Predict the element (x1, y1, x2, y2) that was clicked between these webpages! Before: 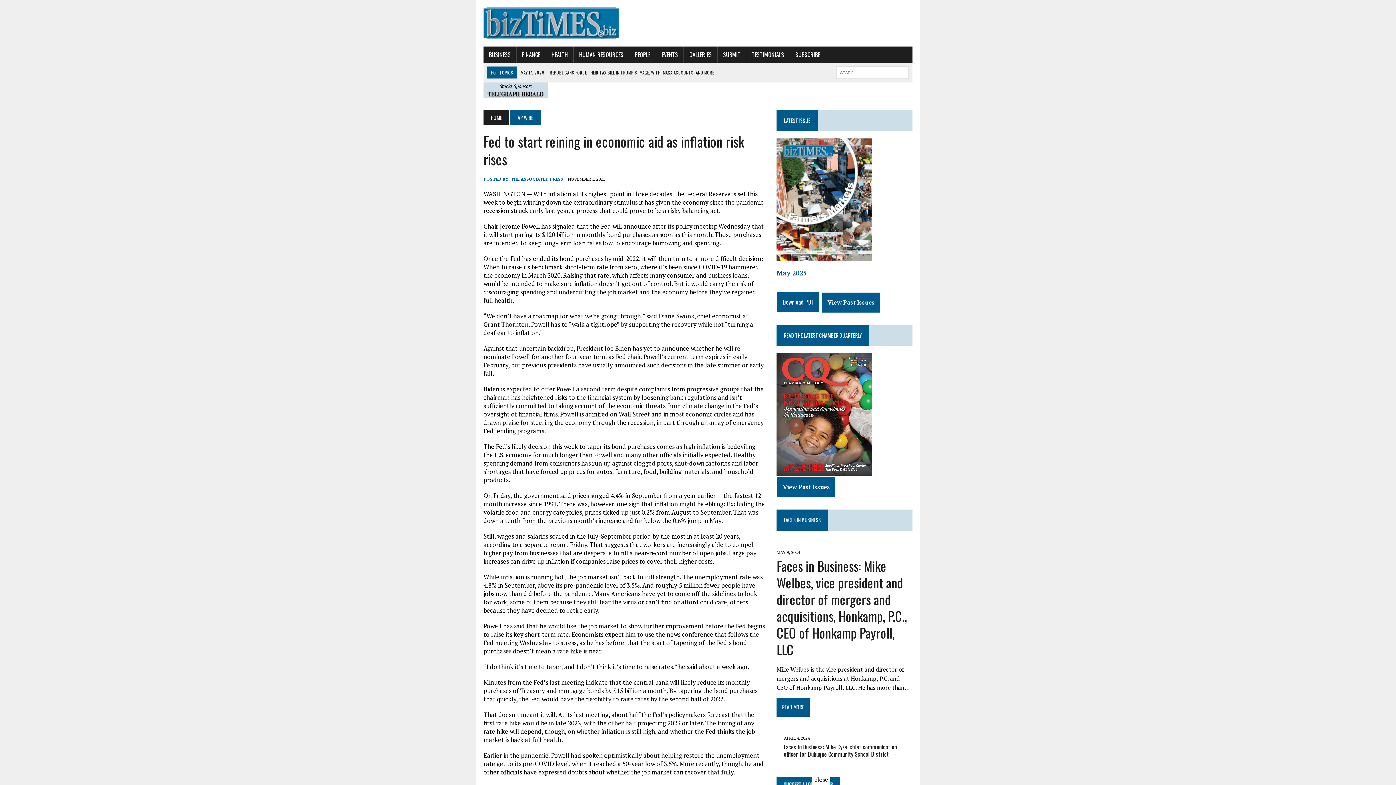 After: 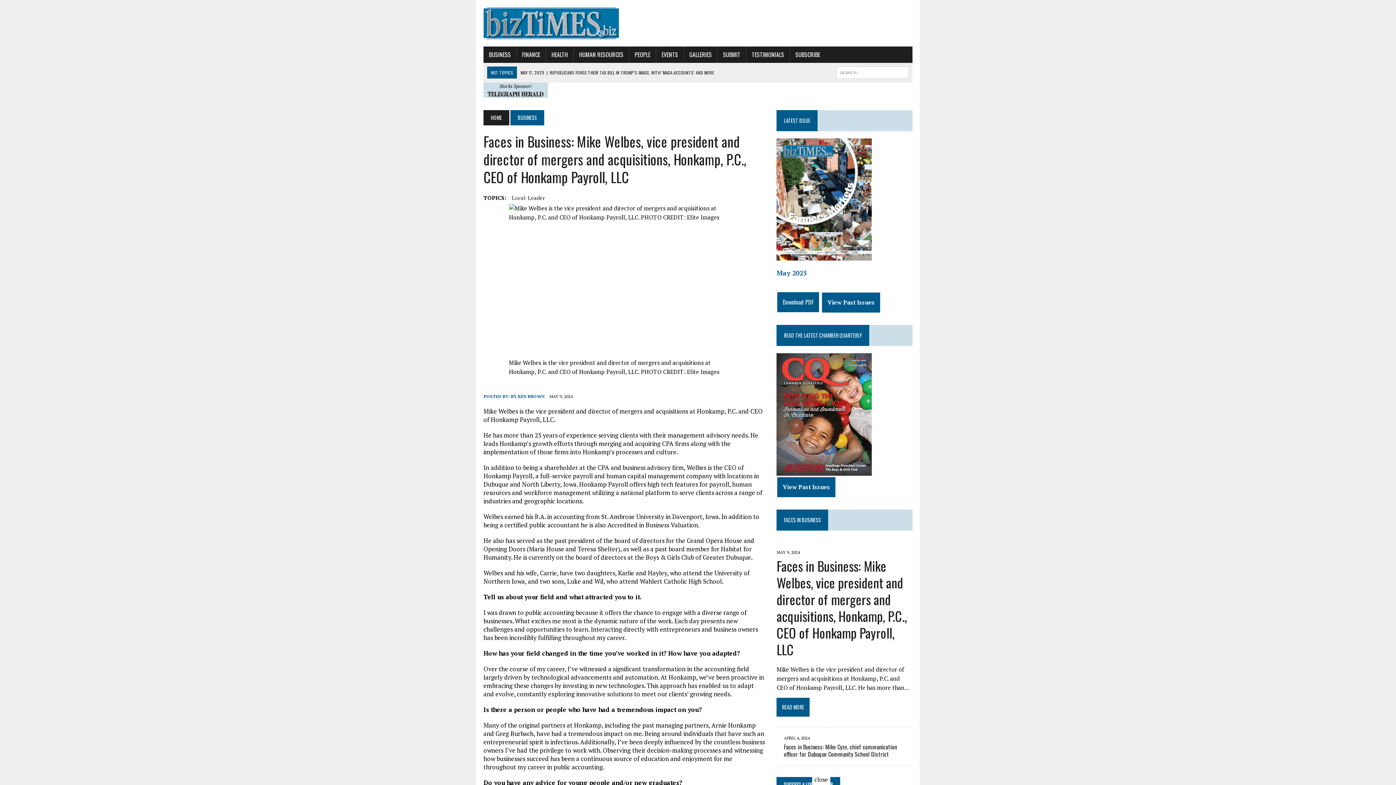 Action: bbox: (776, 692, 912, 720) label: READ MORE